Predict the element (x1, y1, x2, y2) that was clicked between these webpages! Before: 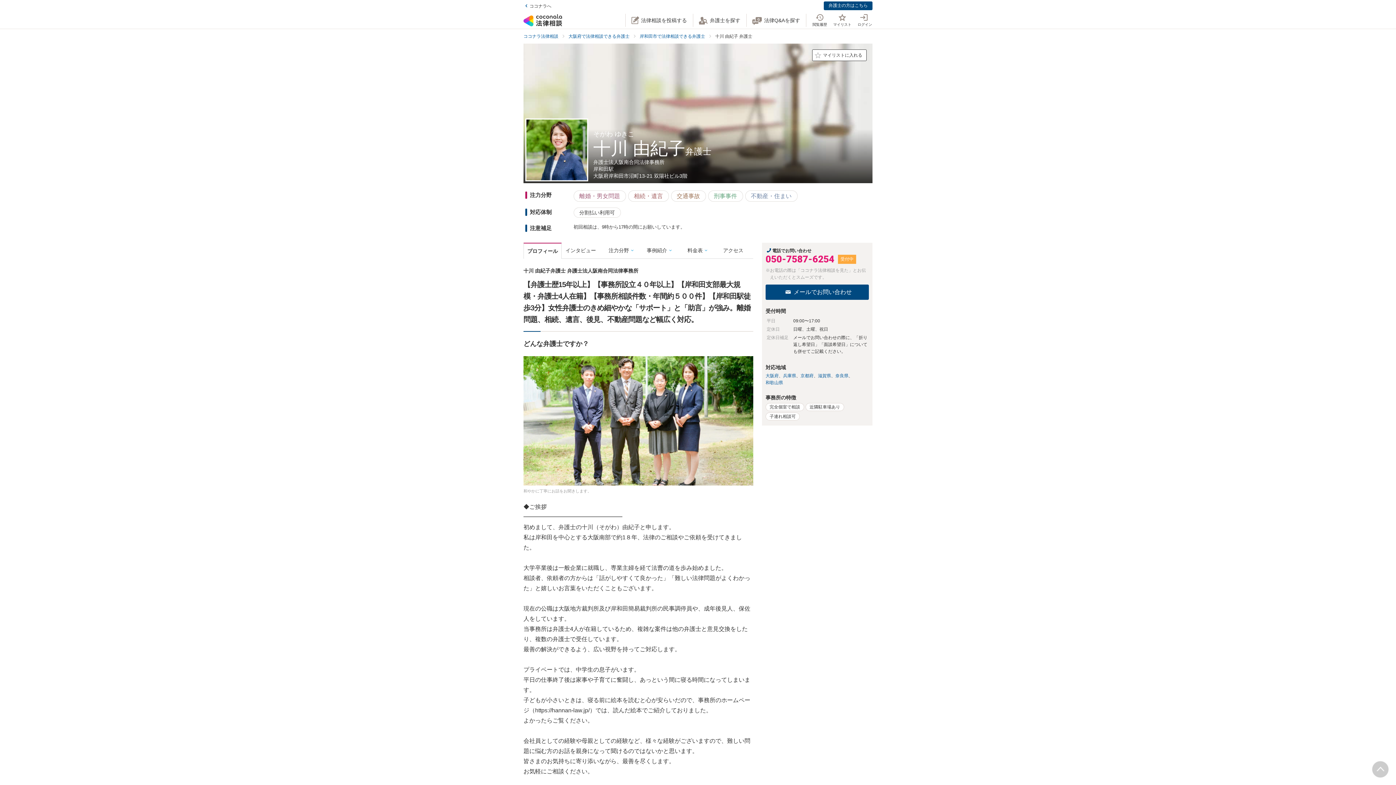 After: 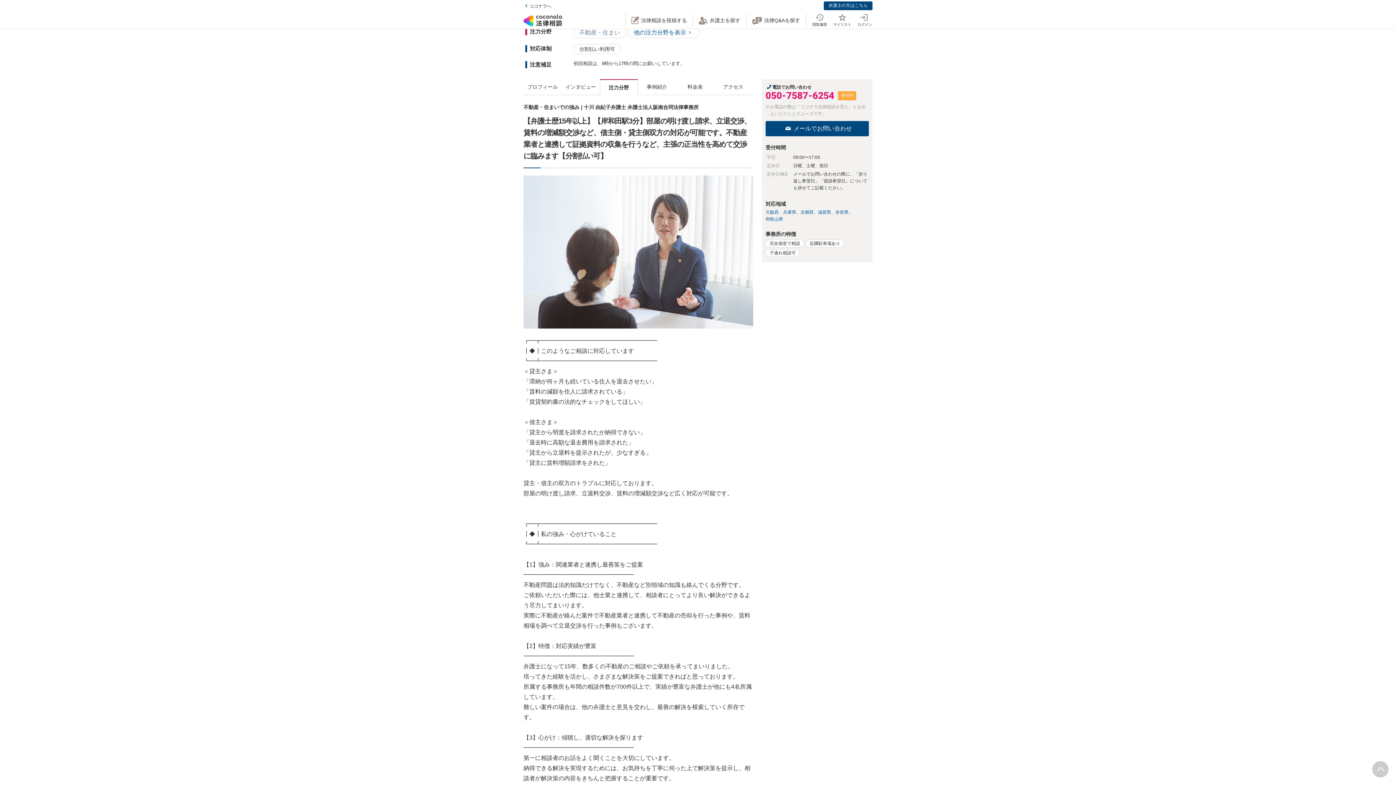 Action: label: 不動産・住まい bbox: (751, 193, 791, 199)